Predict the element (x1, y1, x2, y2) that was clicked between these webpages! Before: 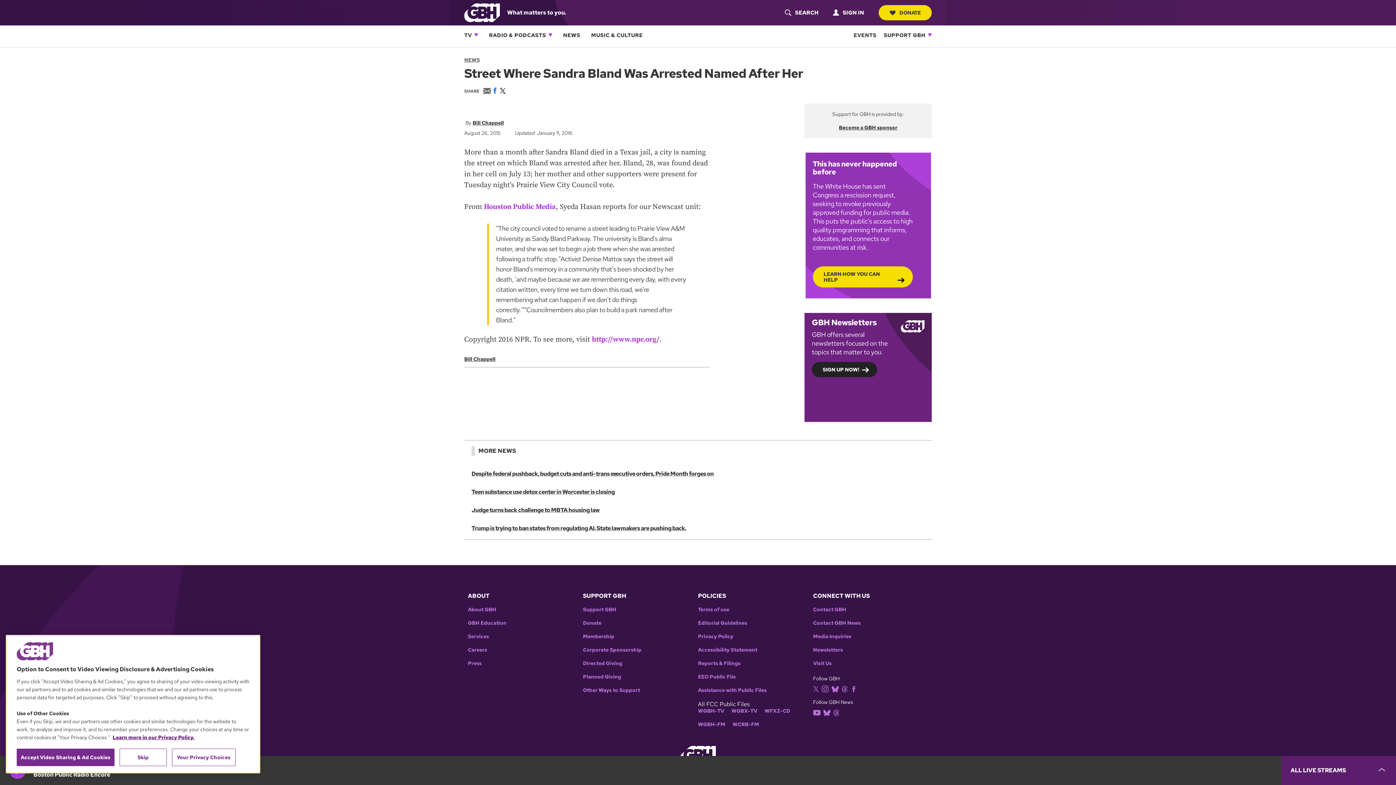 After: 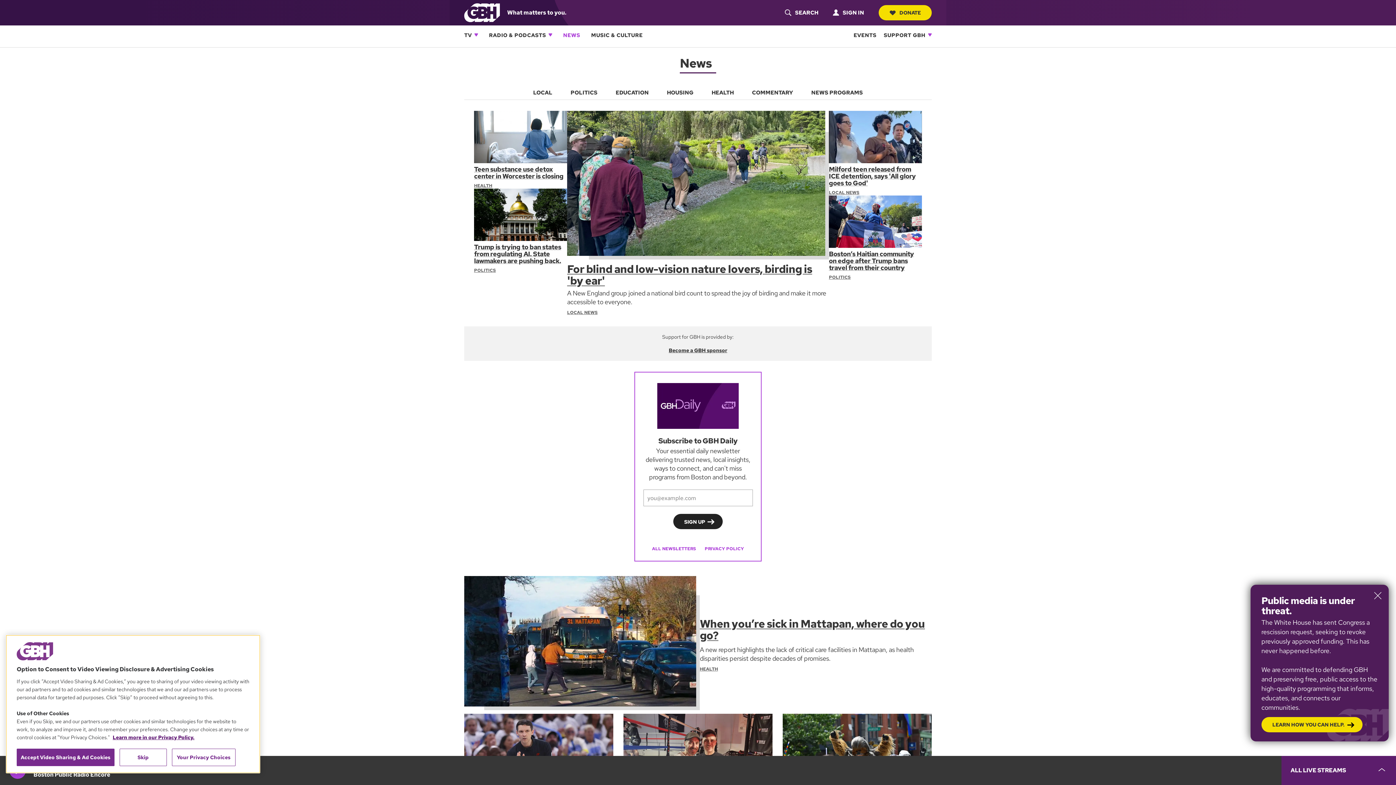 Action: label: NEWS bbox: (563, 25, 580, 45)